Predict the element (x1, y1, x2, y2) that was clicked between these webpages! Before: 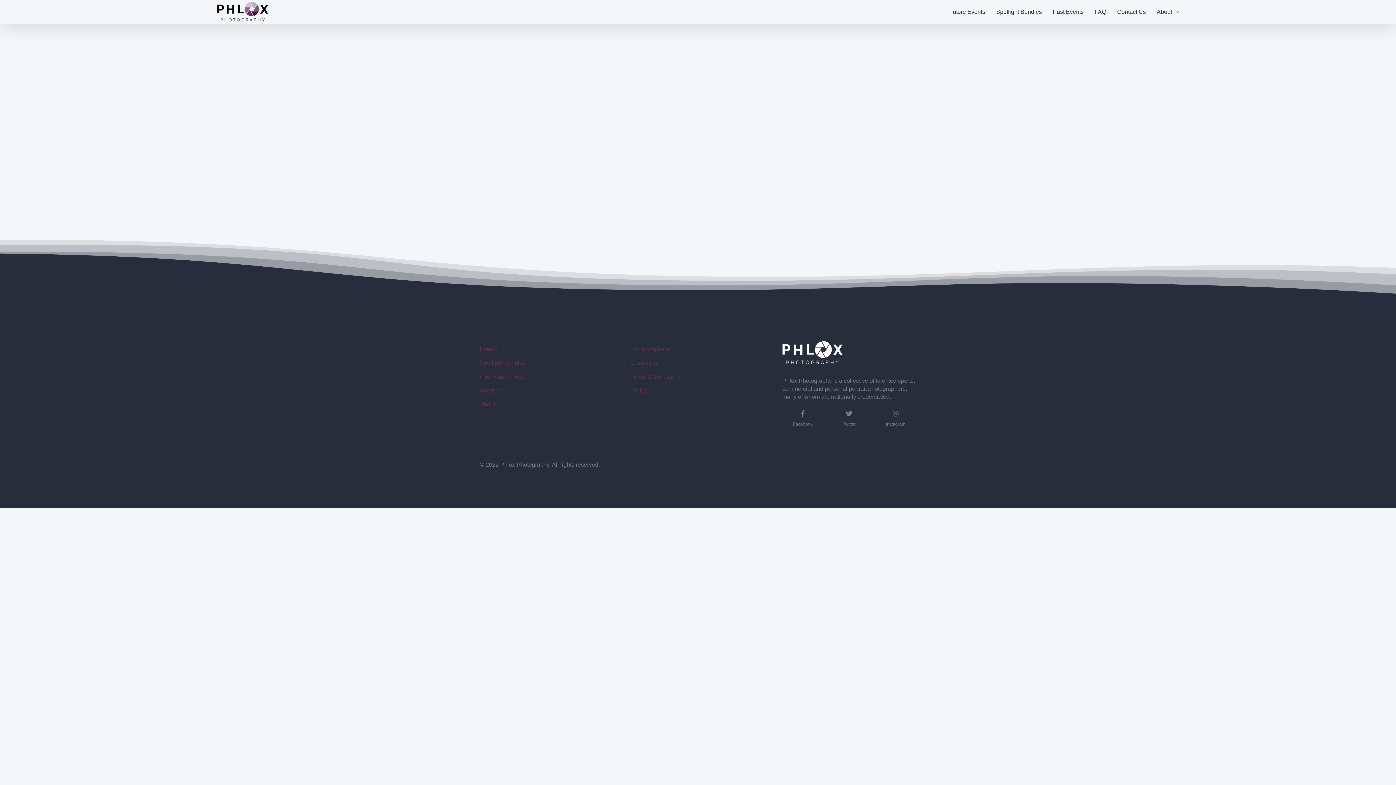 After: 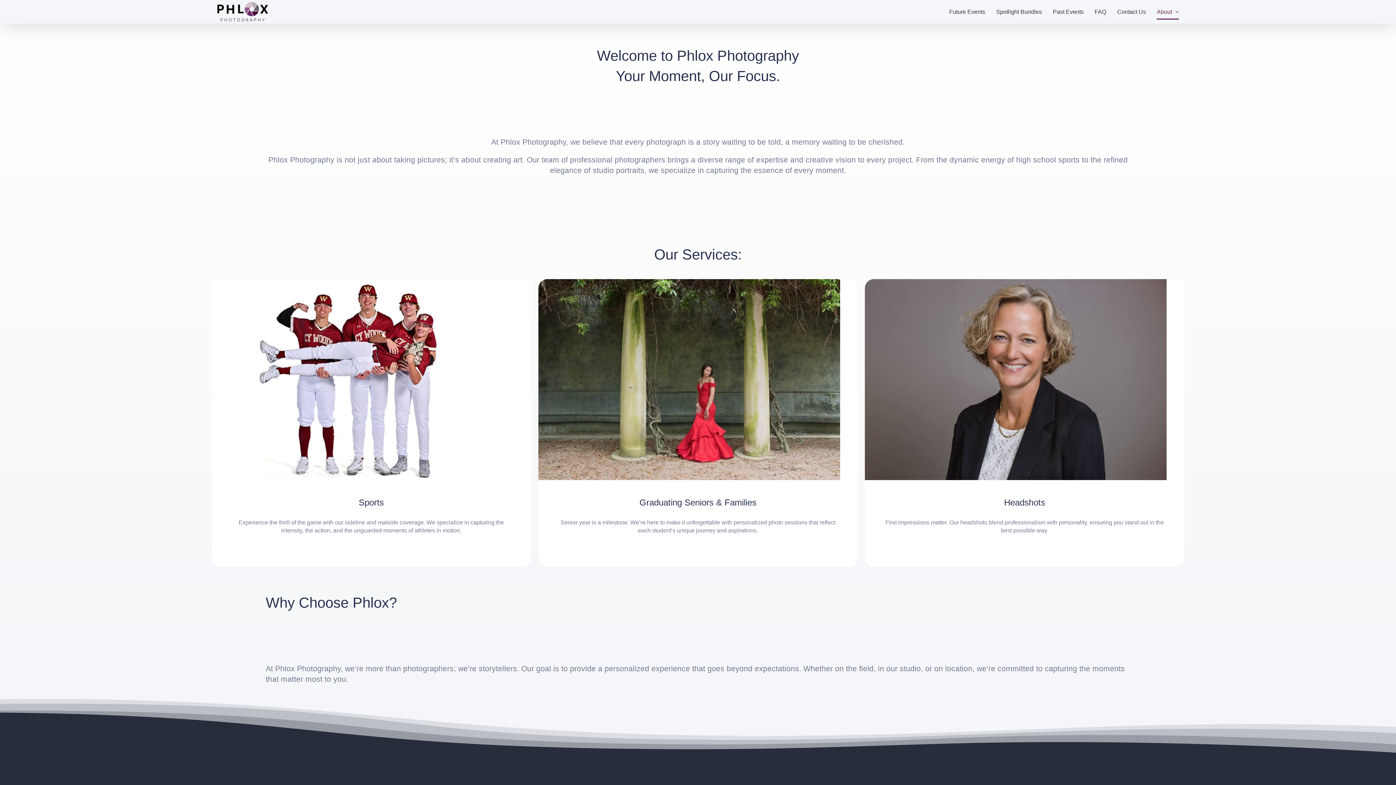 Action: label: Services bbox: (479, 387, 502, 393)